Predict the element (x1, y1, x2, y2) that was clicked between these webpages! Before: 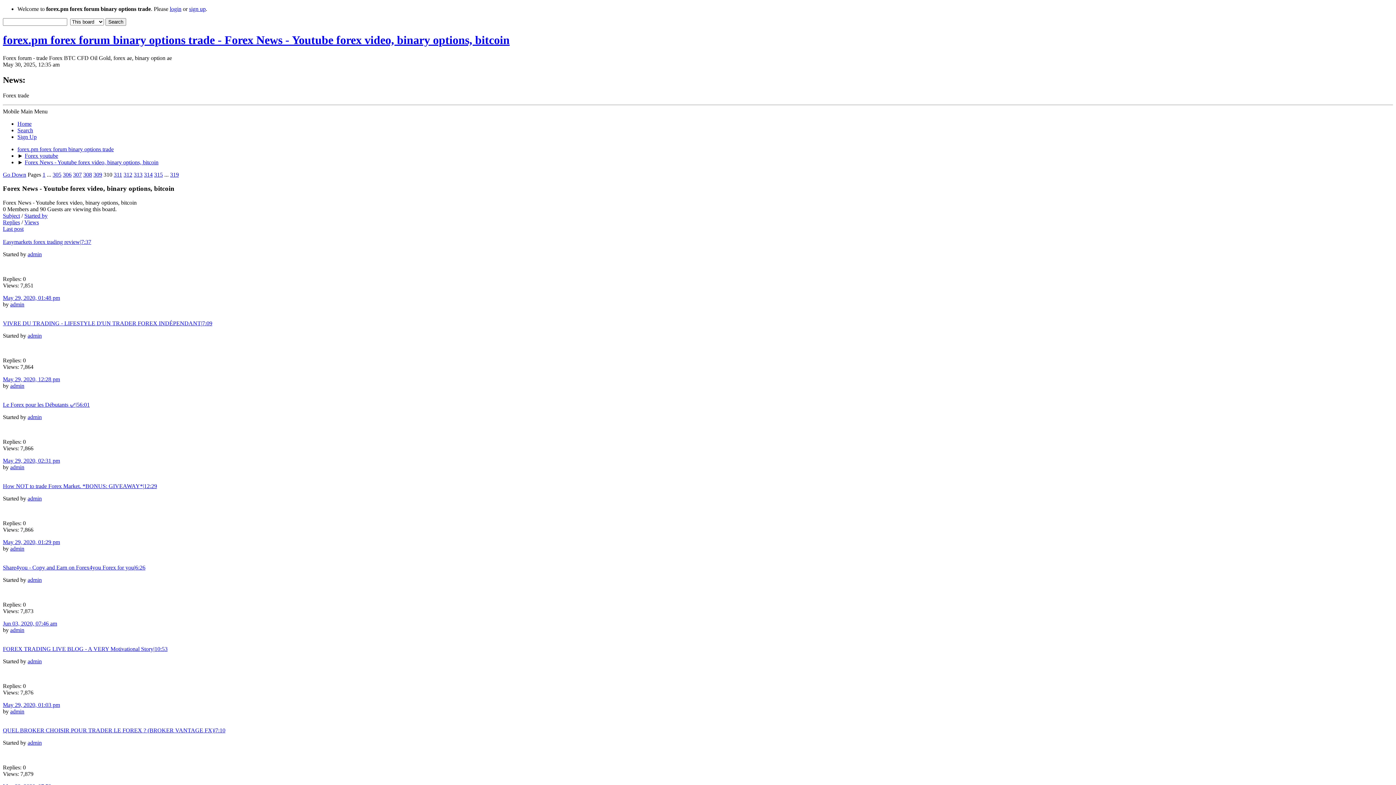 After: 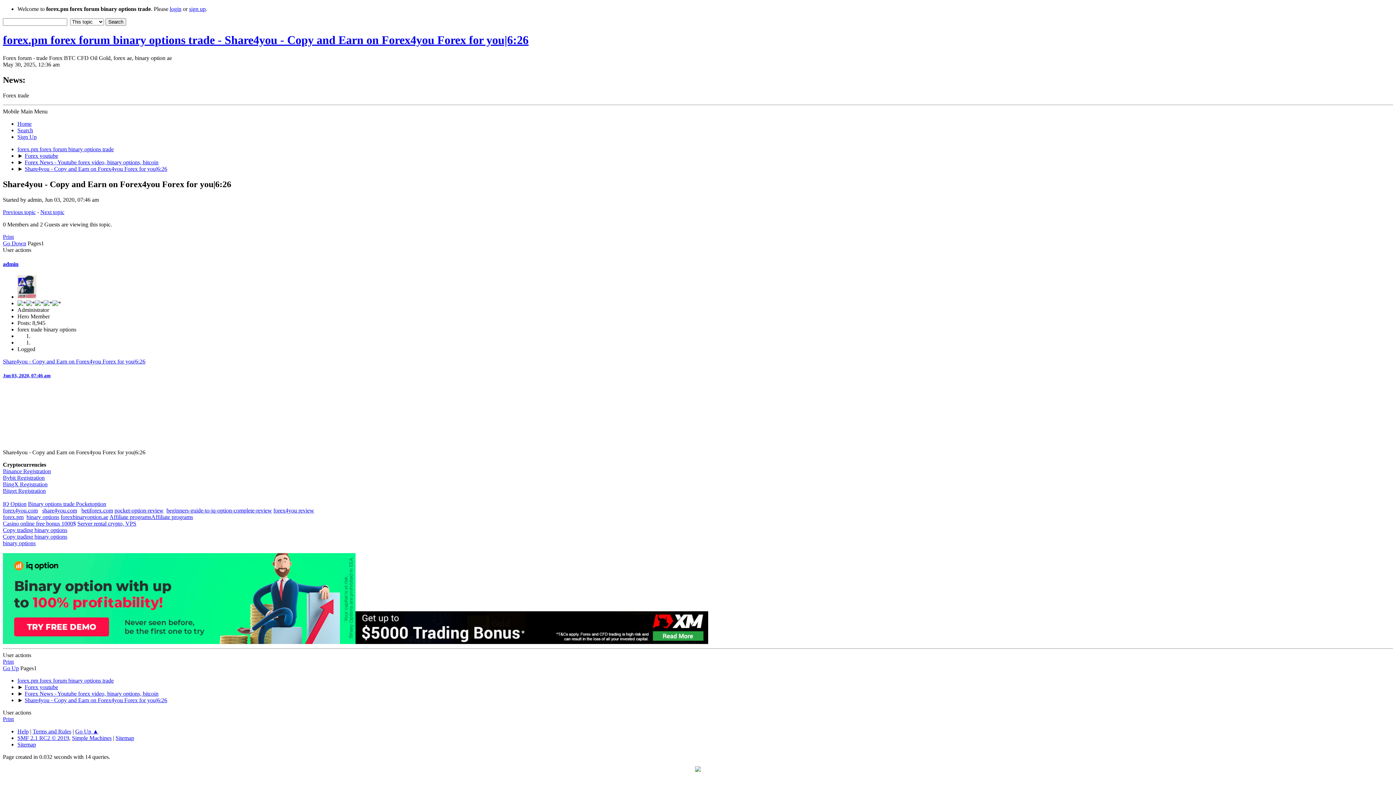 Action: label: Jun 03, 2020, 07:46 am bbox: (2, 620, 57, 626)